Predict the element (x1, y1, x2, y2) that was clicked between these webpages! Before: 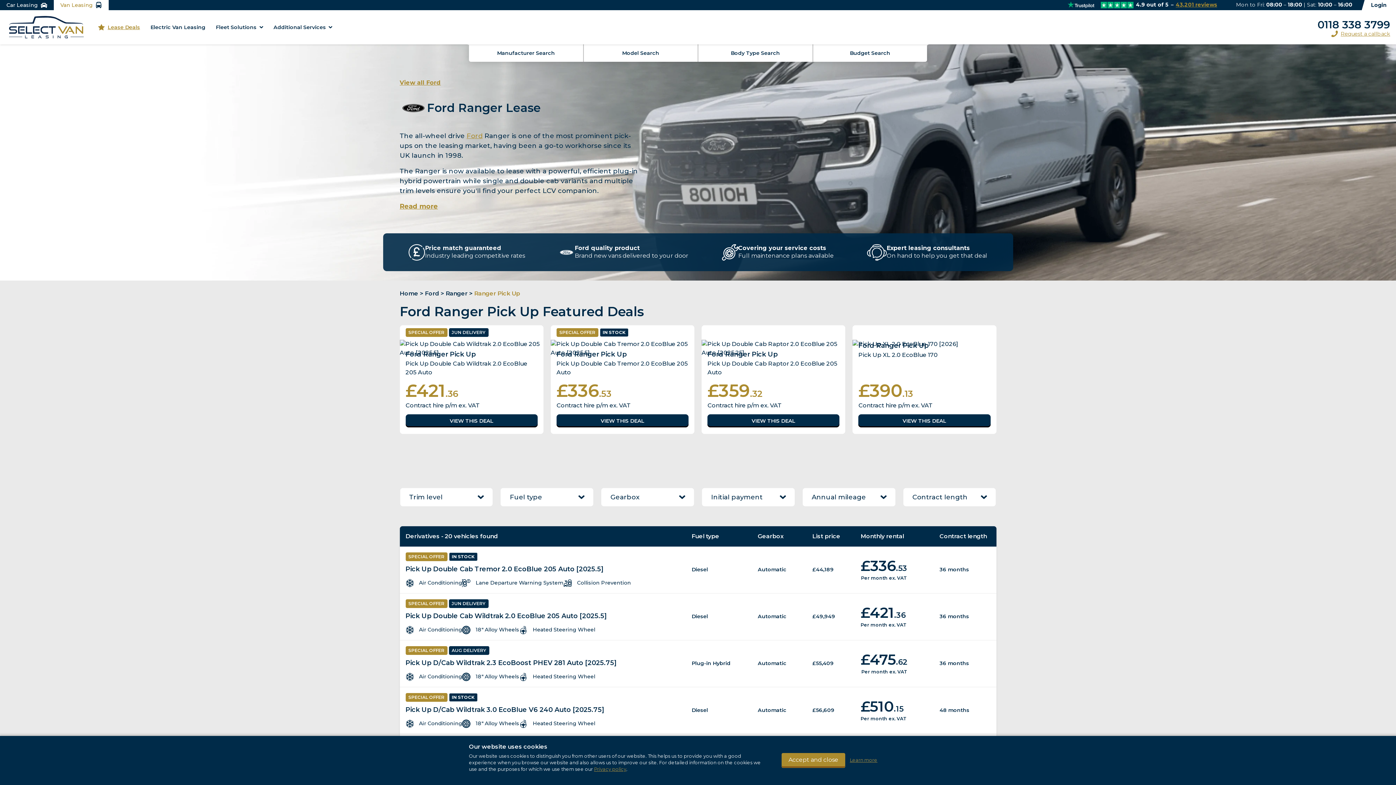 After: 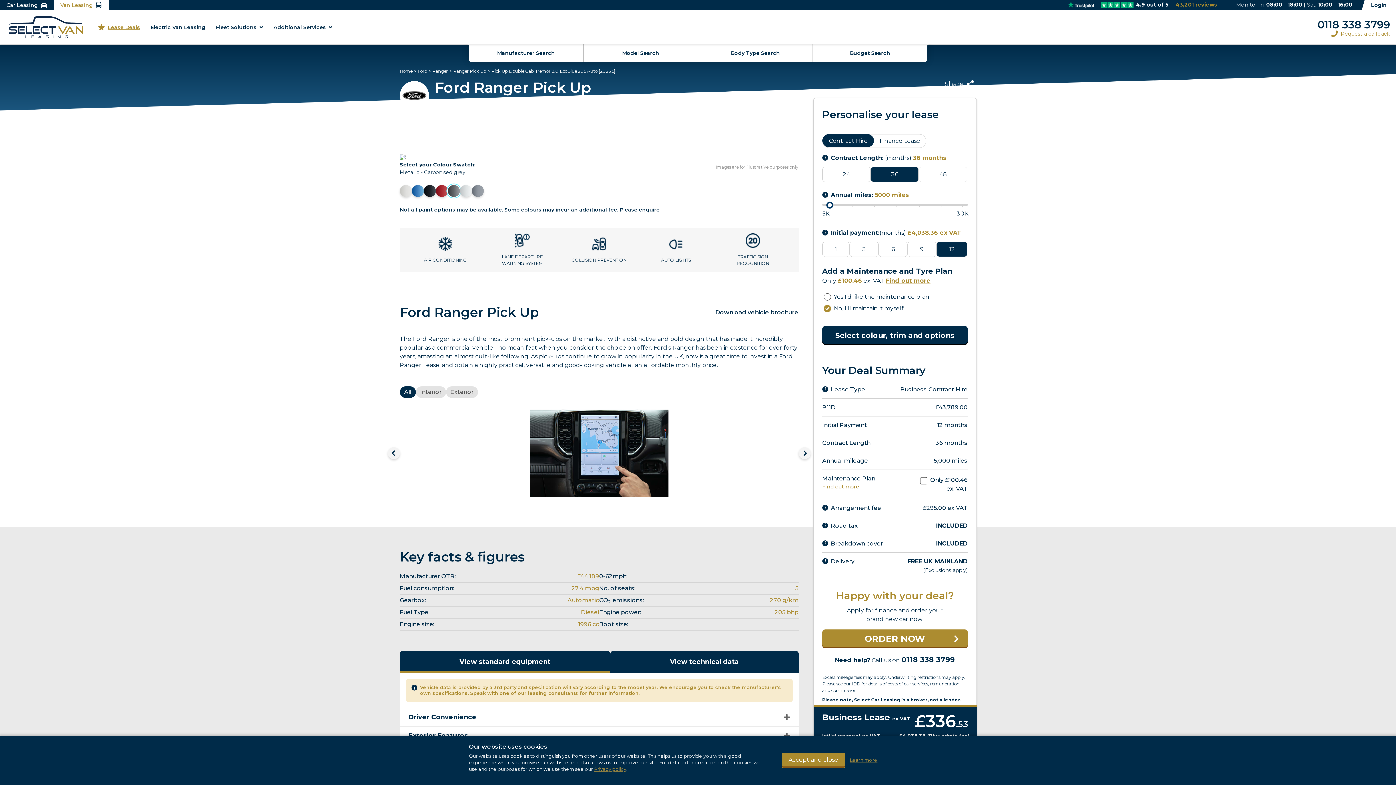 Action: bbox: (556, 414, 688, 427) label: VIEW THIS DEAL